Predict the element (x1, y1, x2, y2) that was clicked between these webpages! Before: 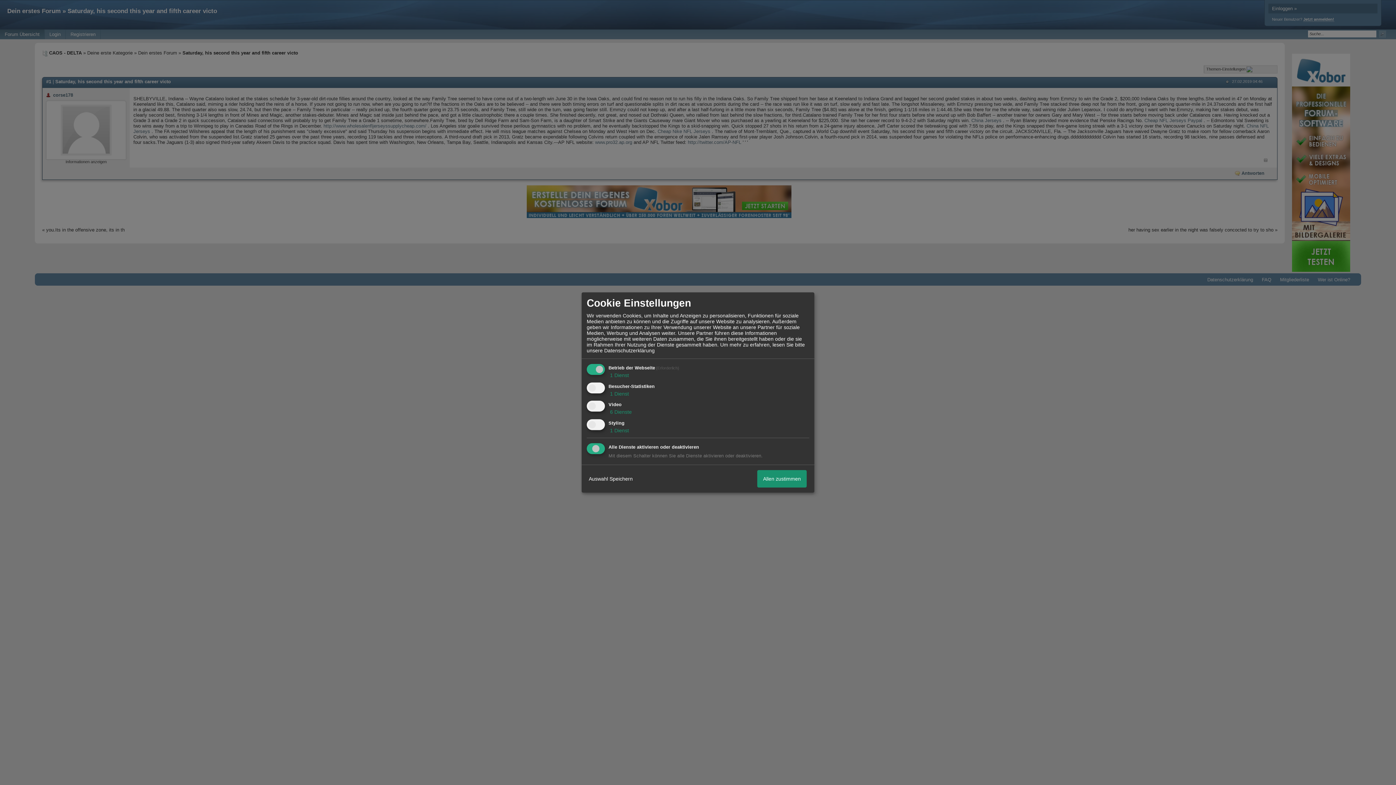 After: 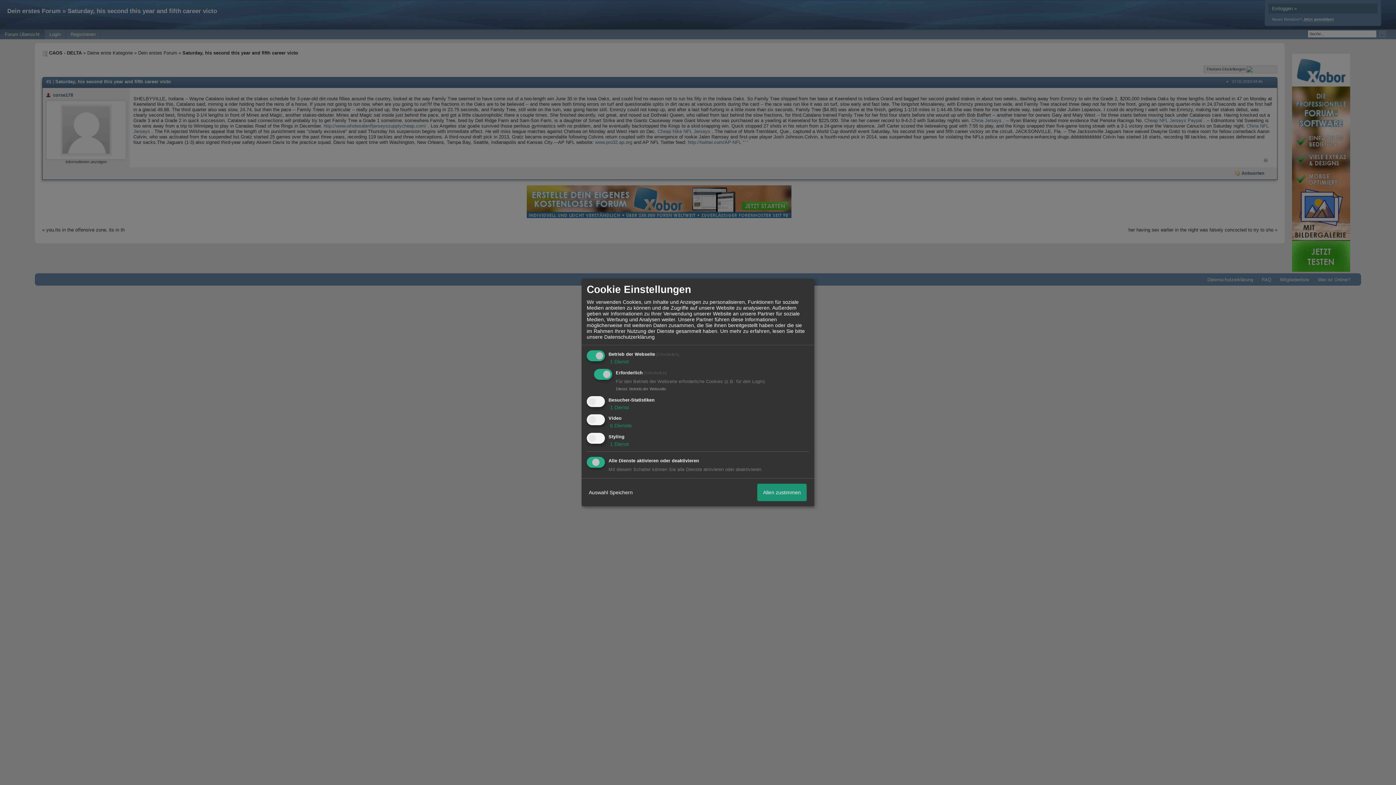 Action: label:  1 Dienst bbox: (608, 372, 629, 378)